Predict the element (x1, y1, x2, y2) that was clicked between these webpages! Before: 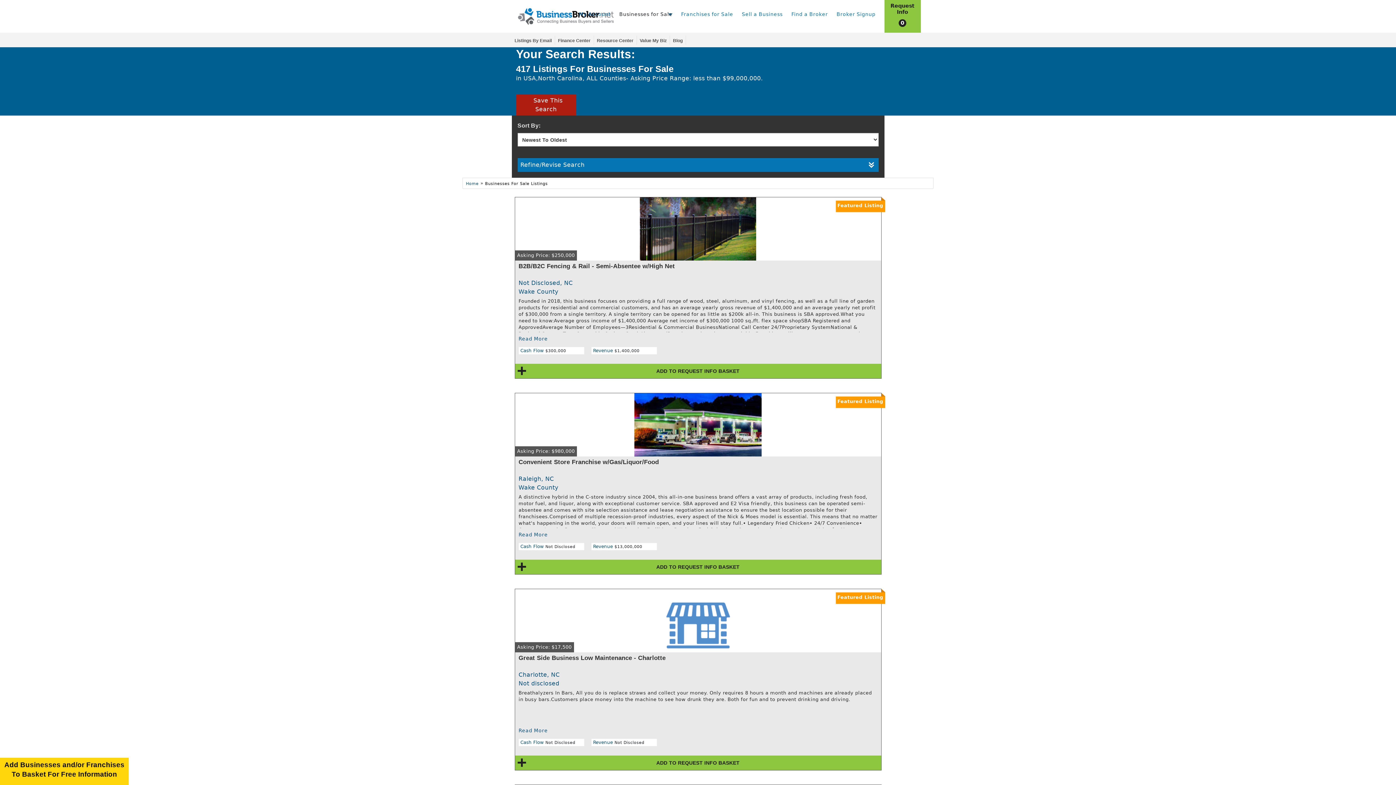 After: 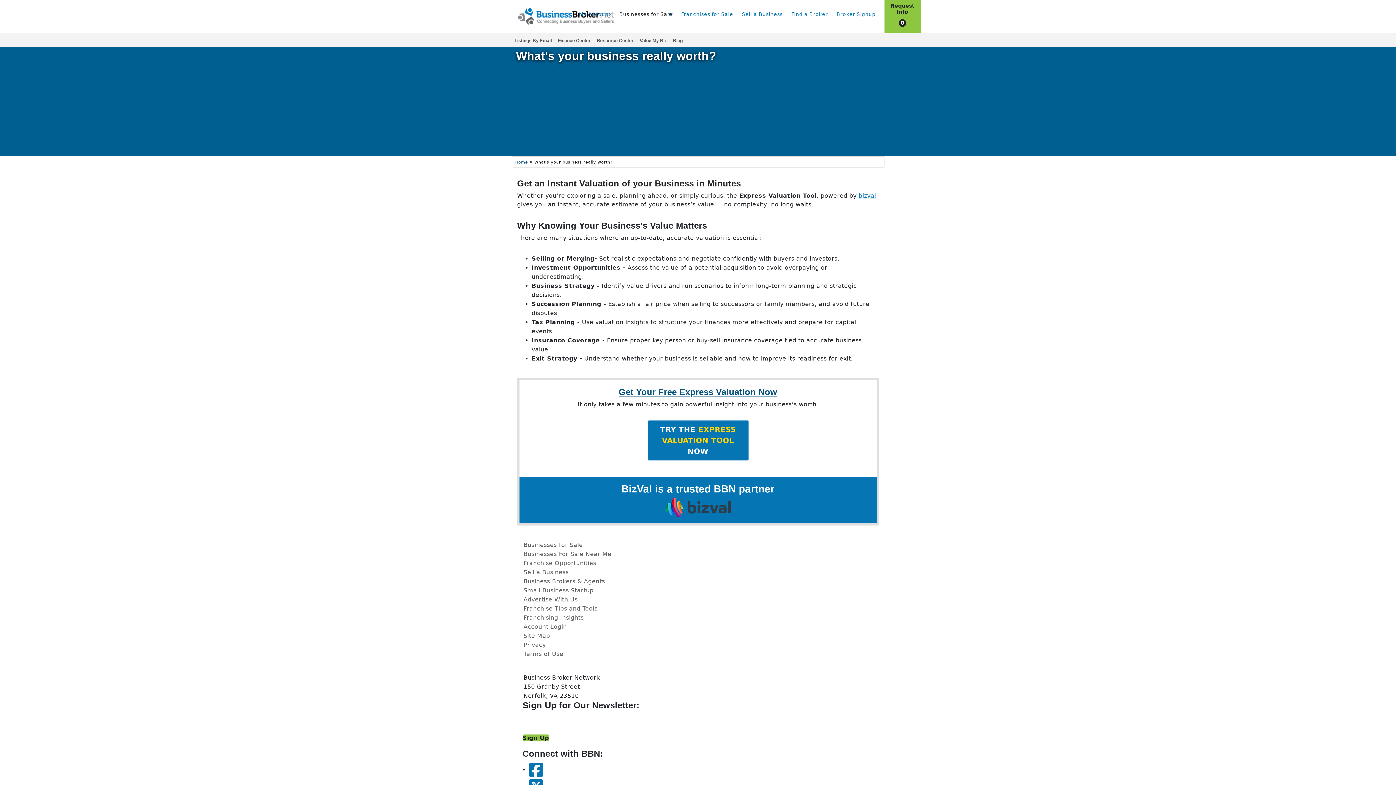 Action: label: Value My Biz bbox: (639, 38, 666, 43)